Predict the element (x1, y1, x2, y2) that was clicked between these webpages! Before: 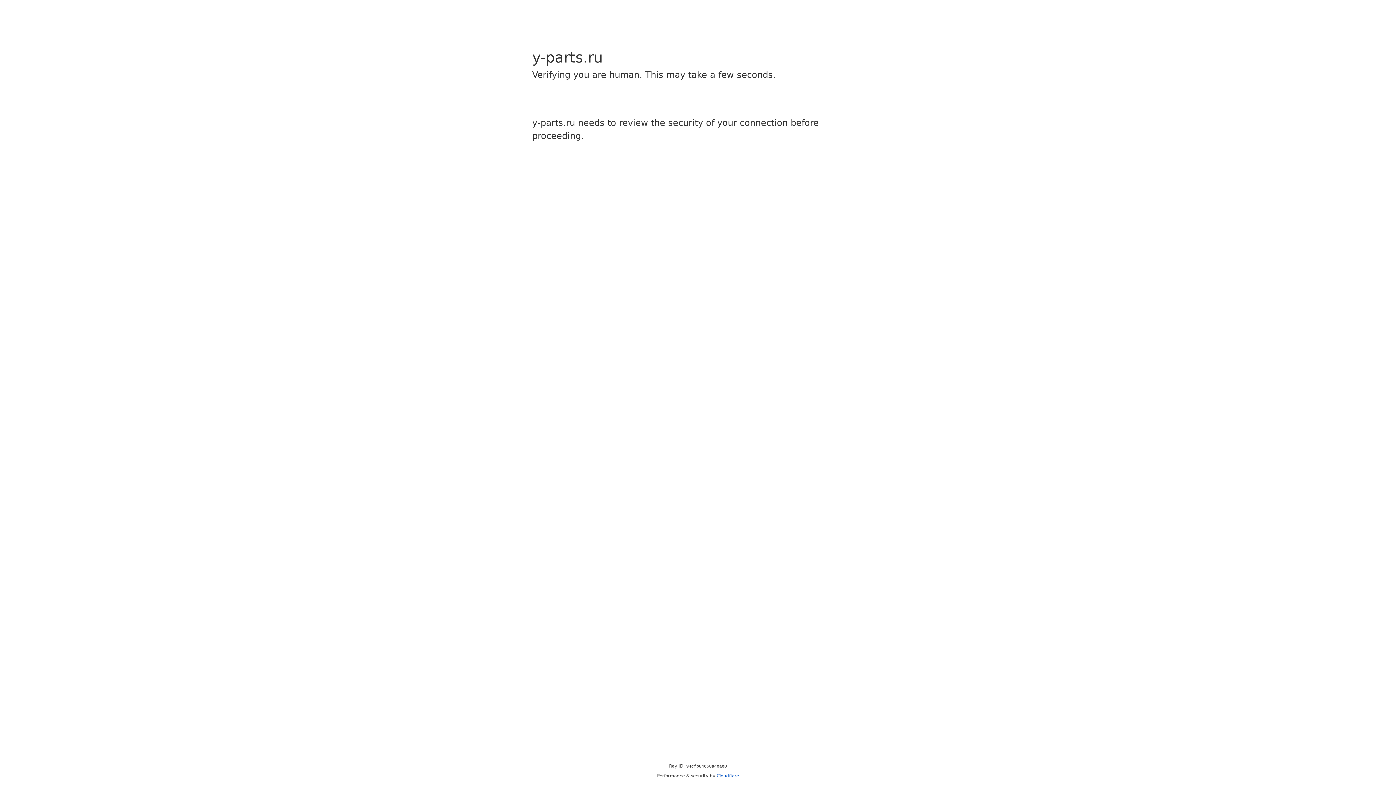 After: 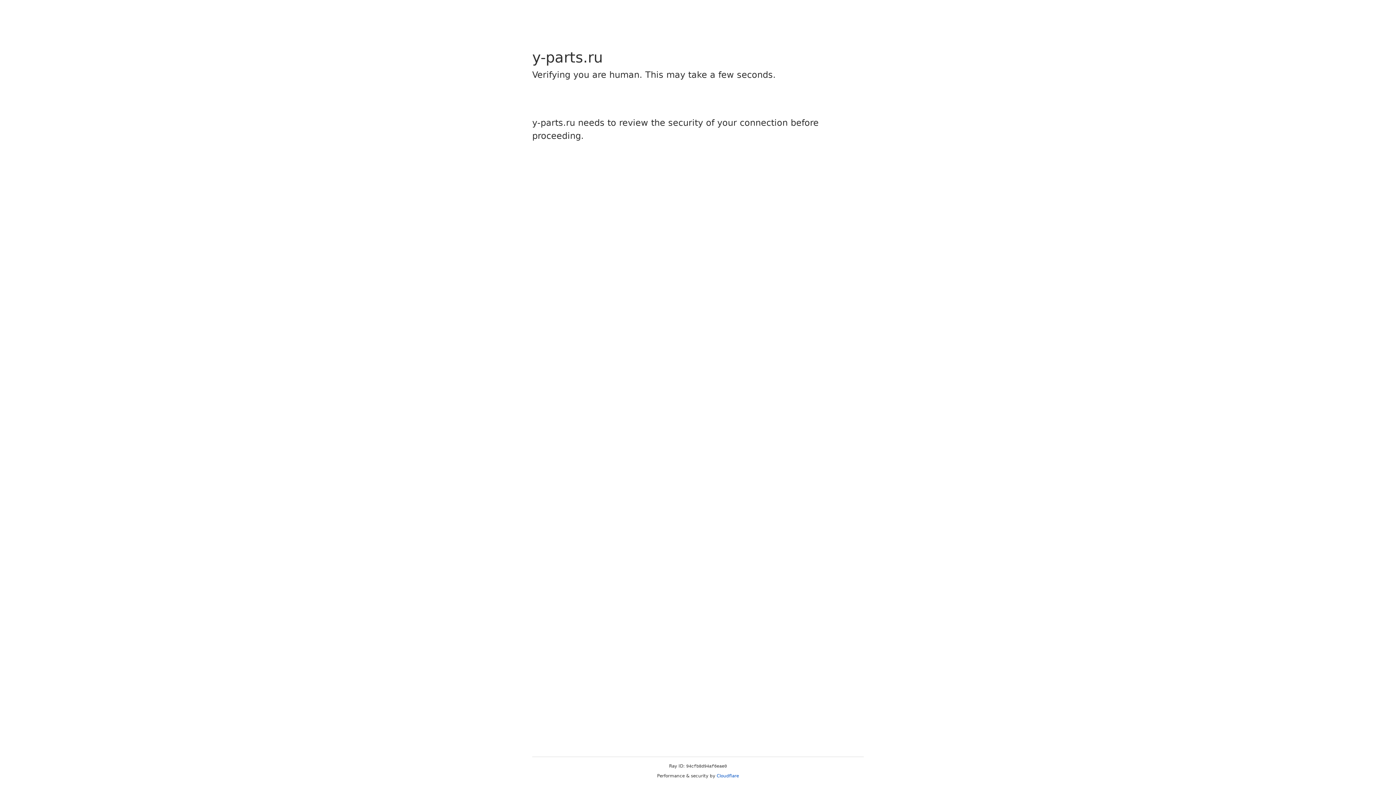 Action: bbox: (716, 773, 739, 778) label: Cloudflare